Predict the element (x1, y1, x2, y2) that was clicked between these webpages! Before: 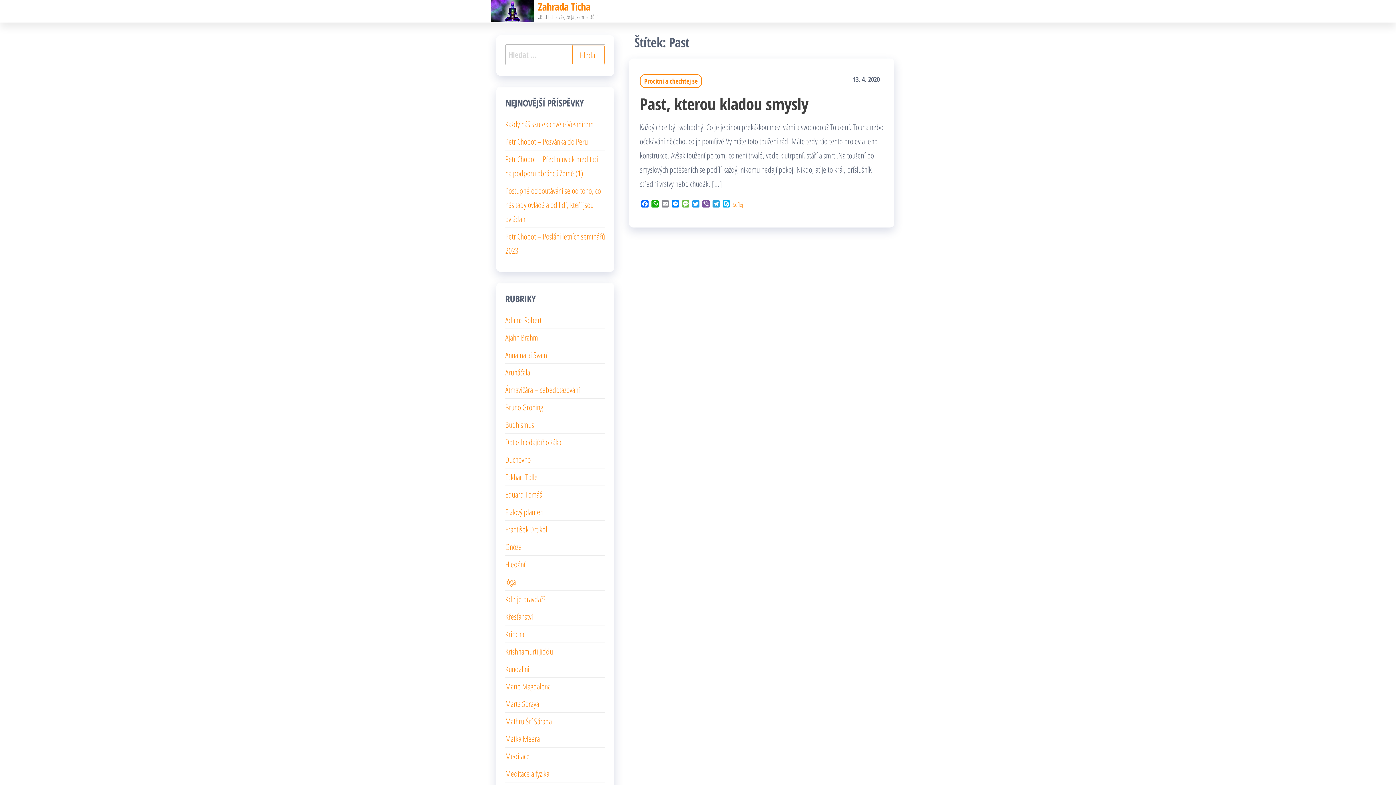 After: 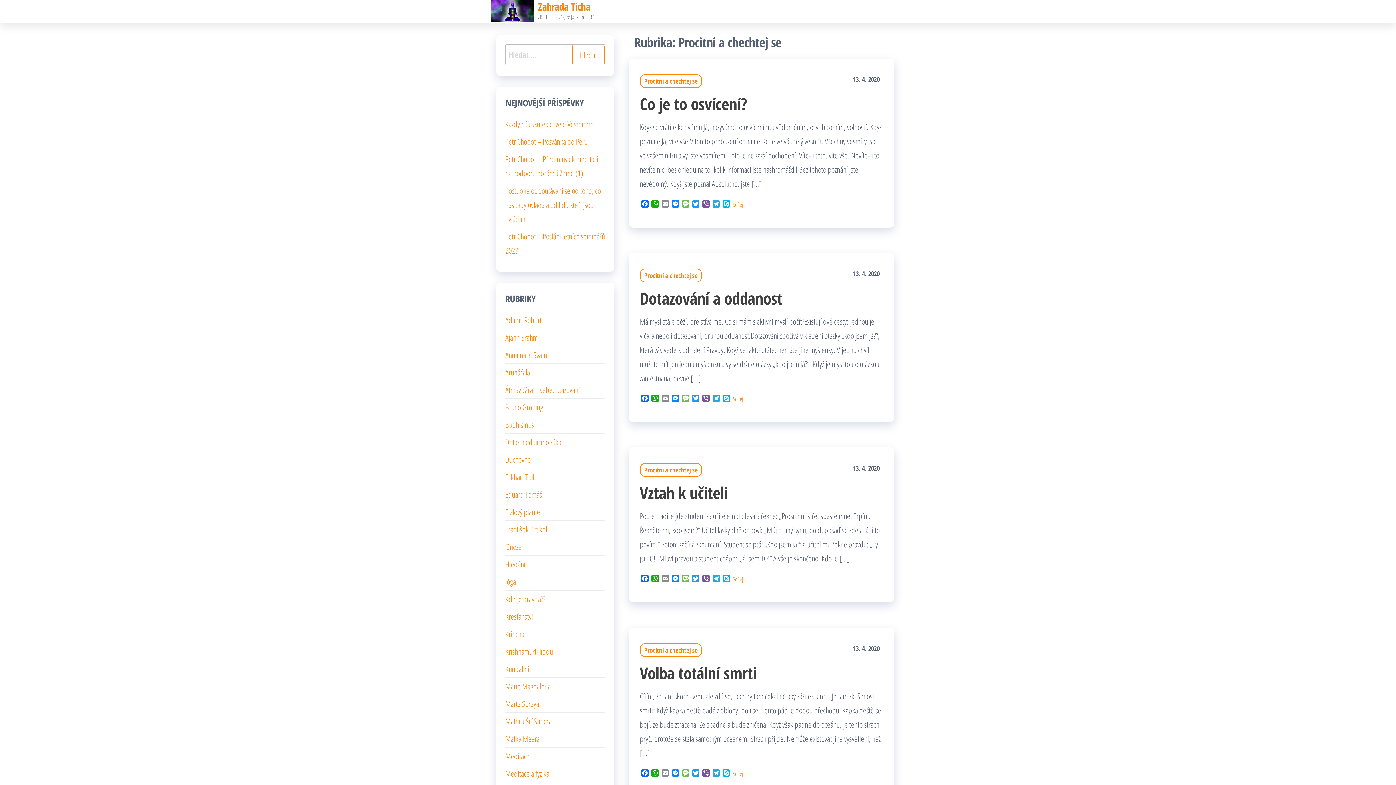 Action: bbox: (640, 74, 702, 88) label: Procitni a chechtej se